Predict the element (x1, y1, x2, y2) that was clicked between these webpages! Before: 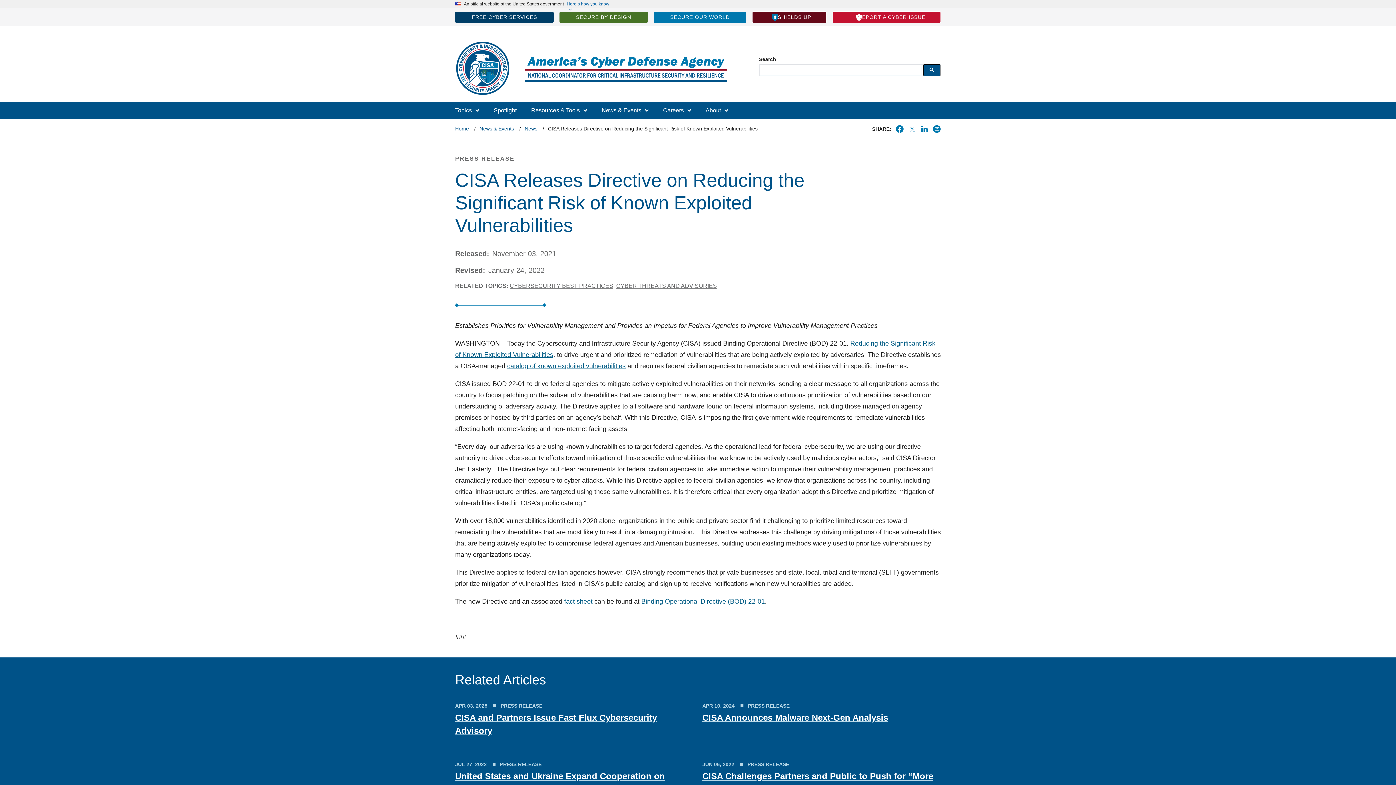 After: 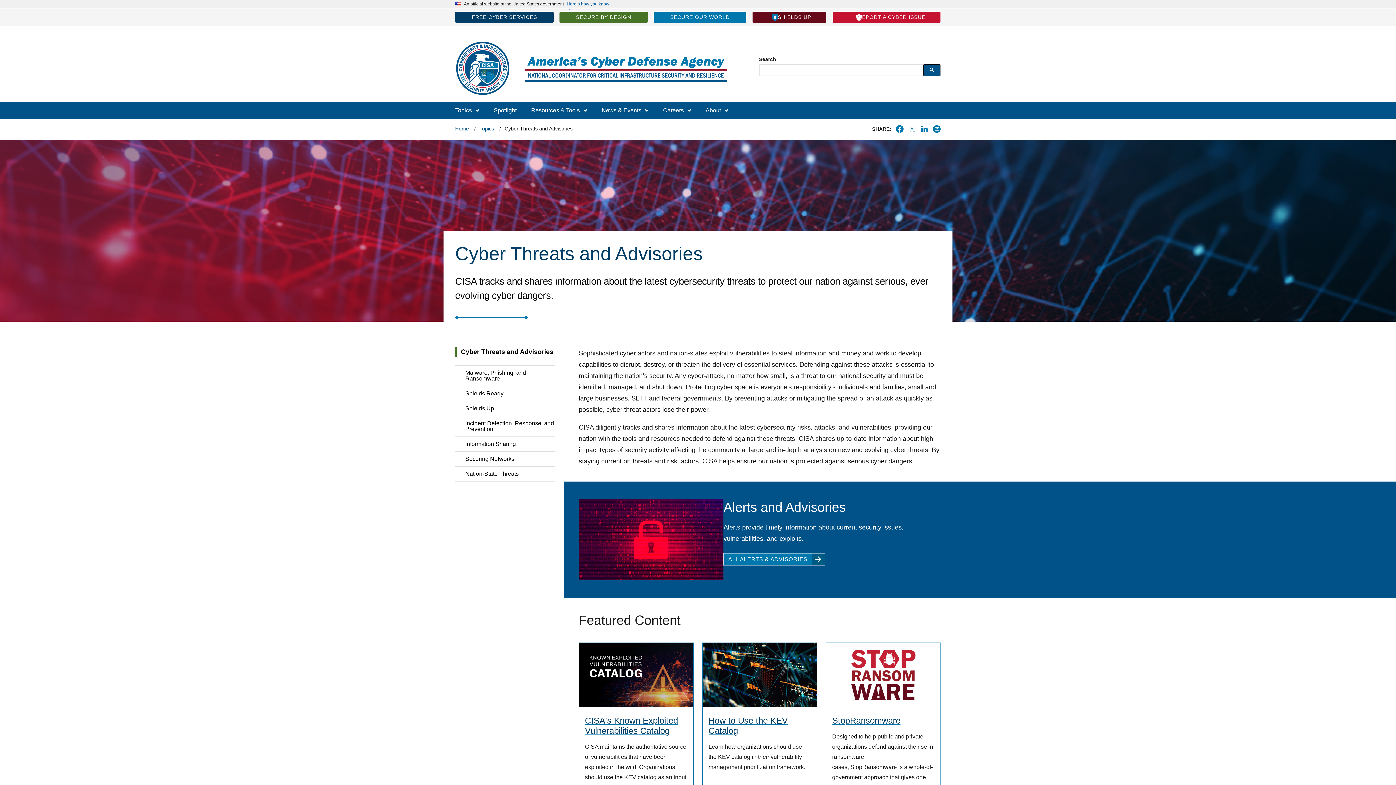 Action: bbox: (616, 282, 717, 288) label: CYBER THREATS AND ADVISORIES